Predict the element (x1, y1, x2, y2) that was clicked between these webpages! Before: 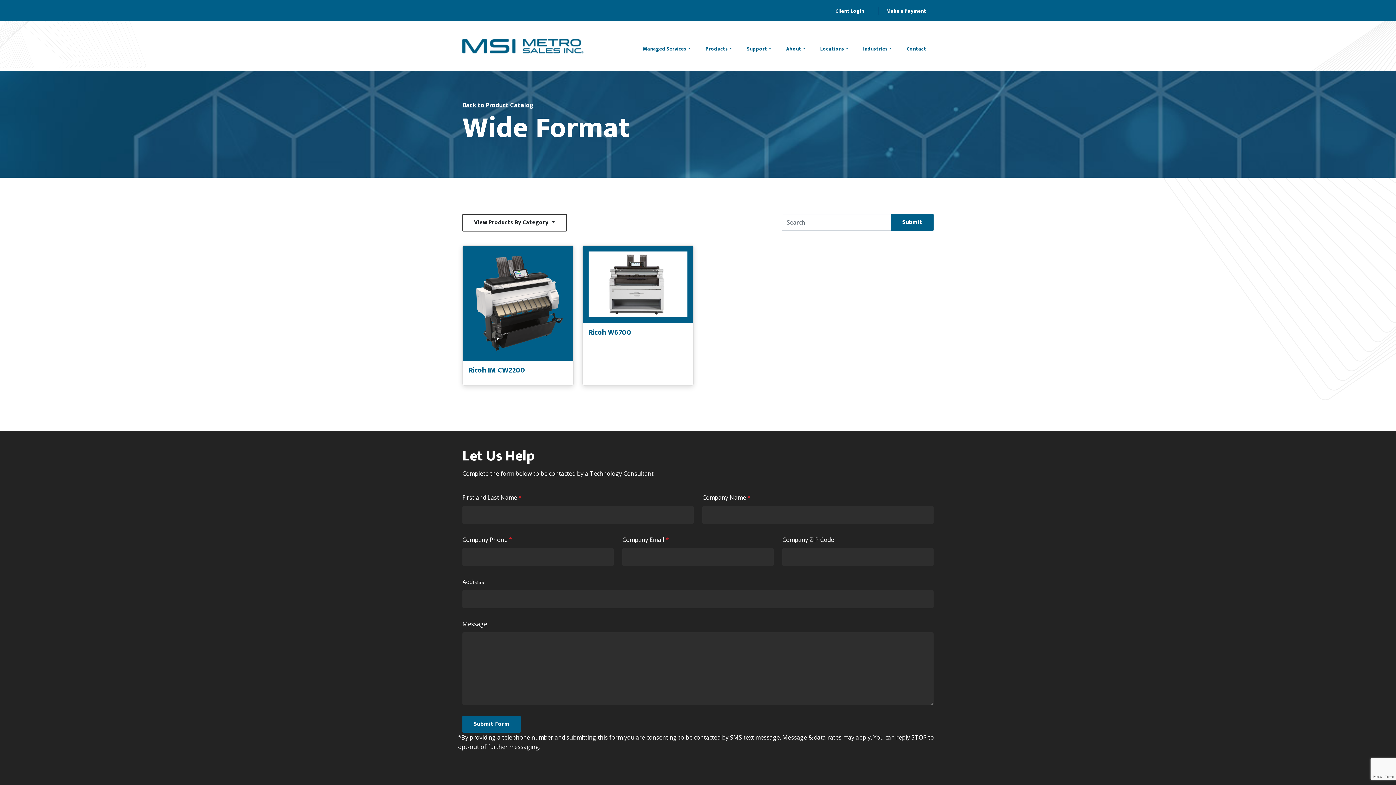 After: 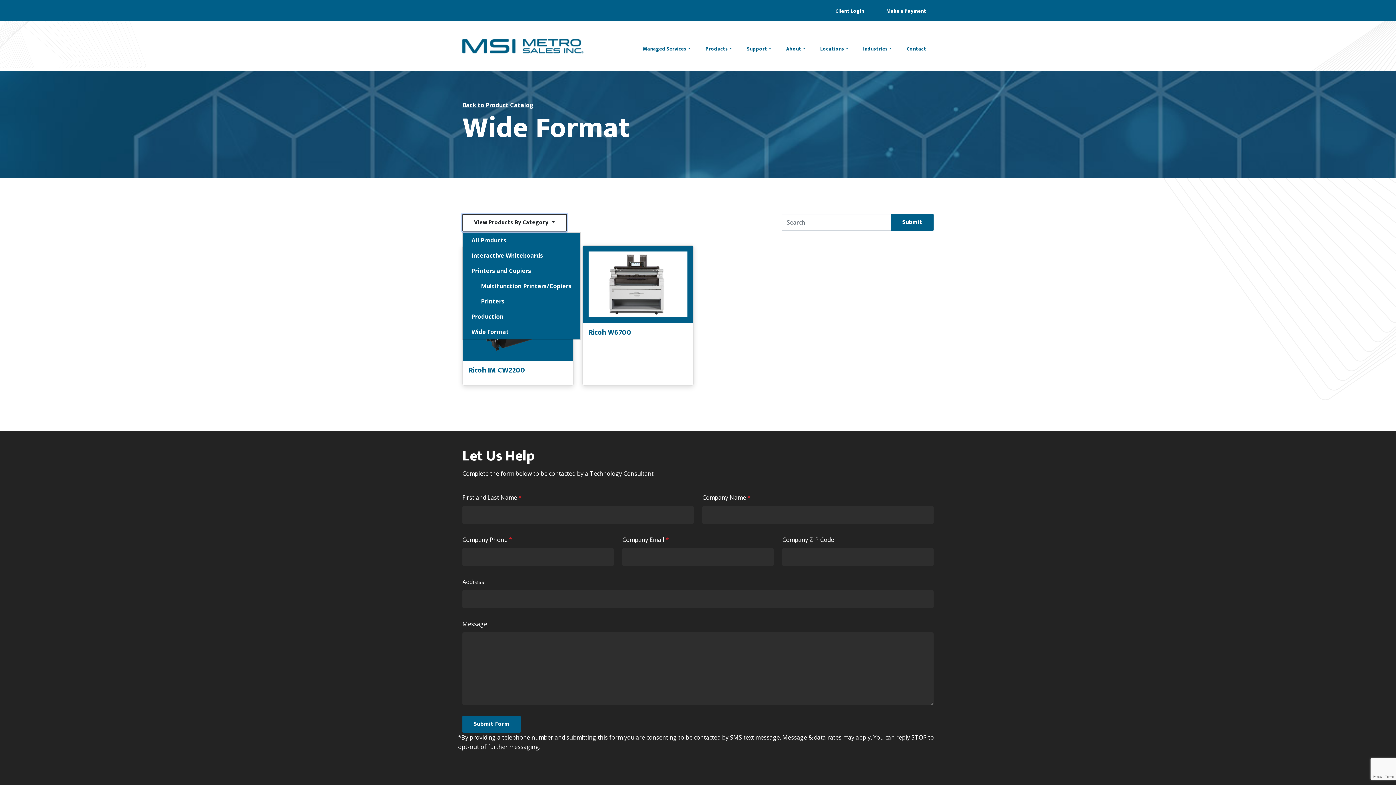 Action: label: View Products By Category  bbox: (462, 214, 566, 231)